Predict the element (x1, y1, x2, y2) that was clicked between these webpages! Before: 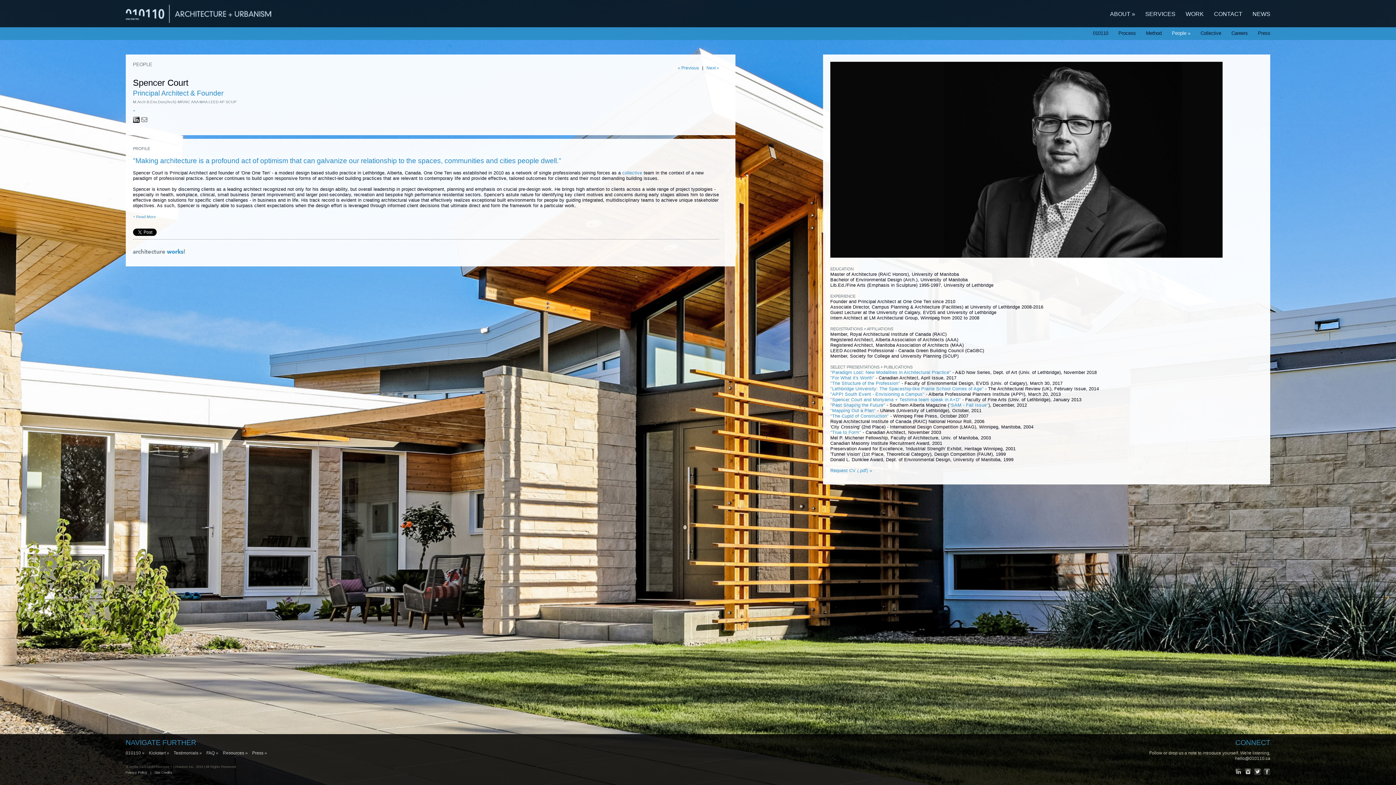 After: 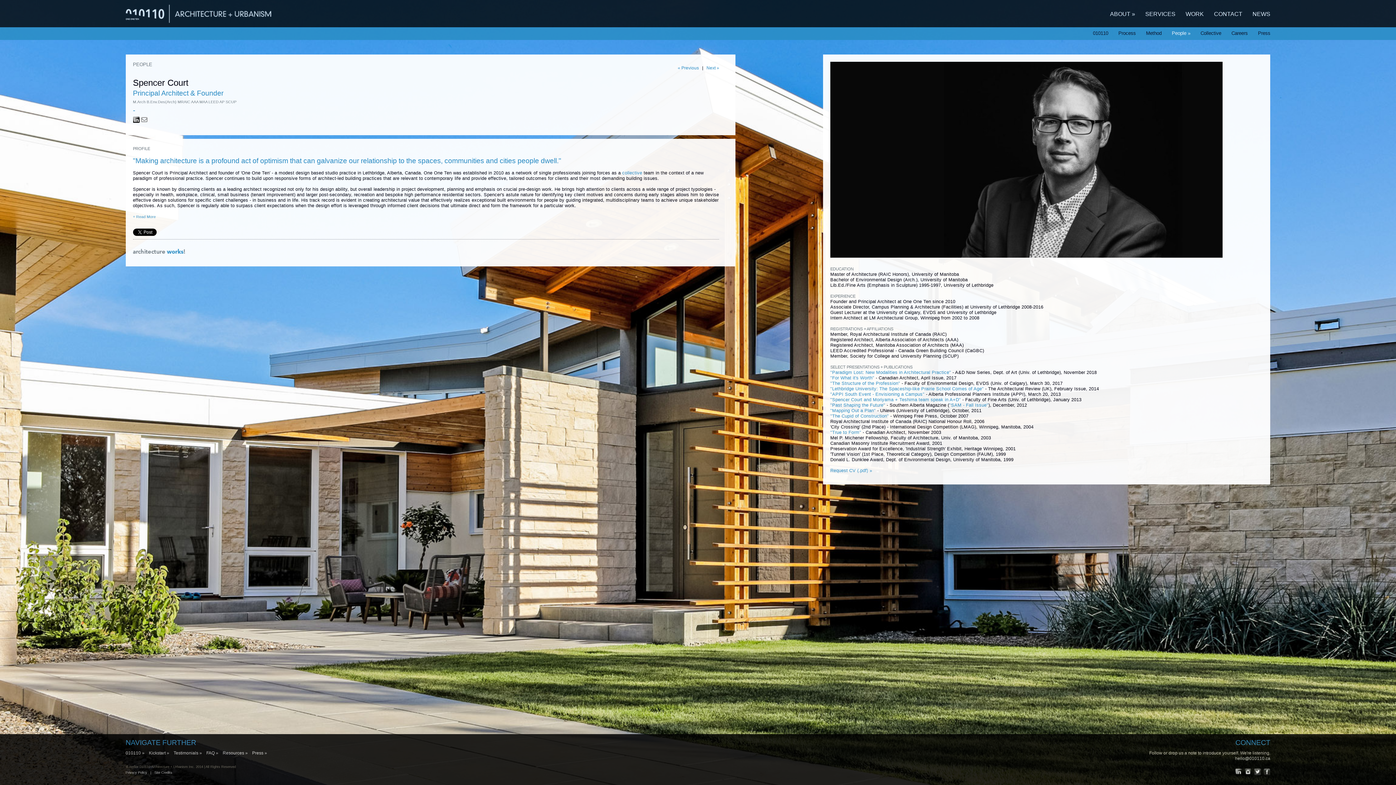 Action: bbox: (1235, 768, 1242, 775)